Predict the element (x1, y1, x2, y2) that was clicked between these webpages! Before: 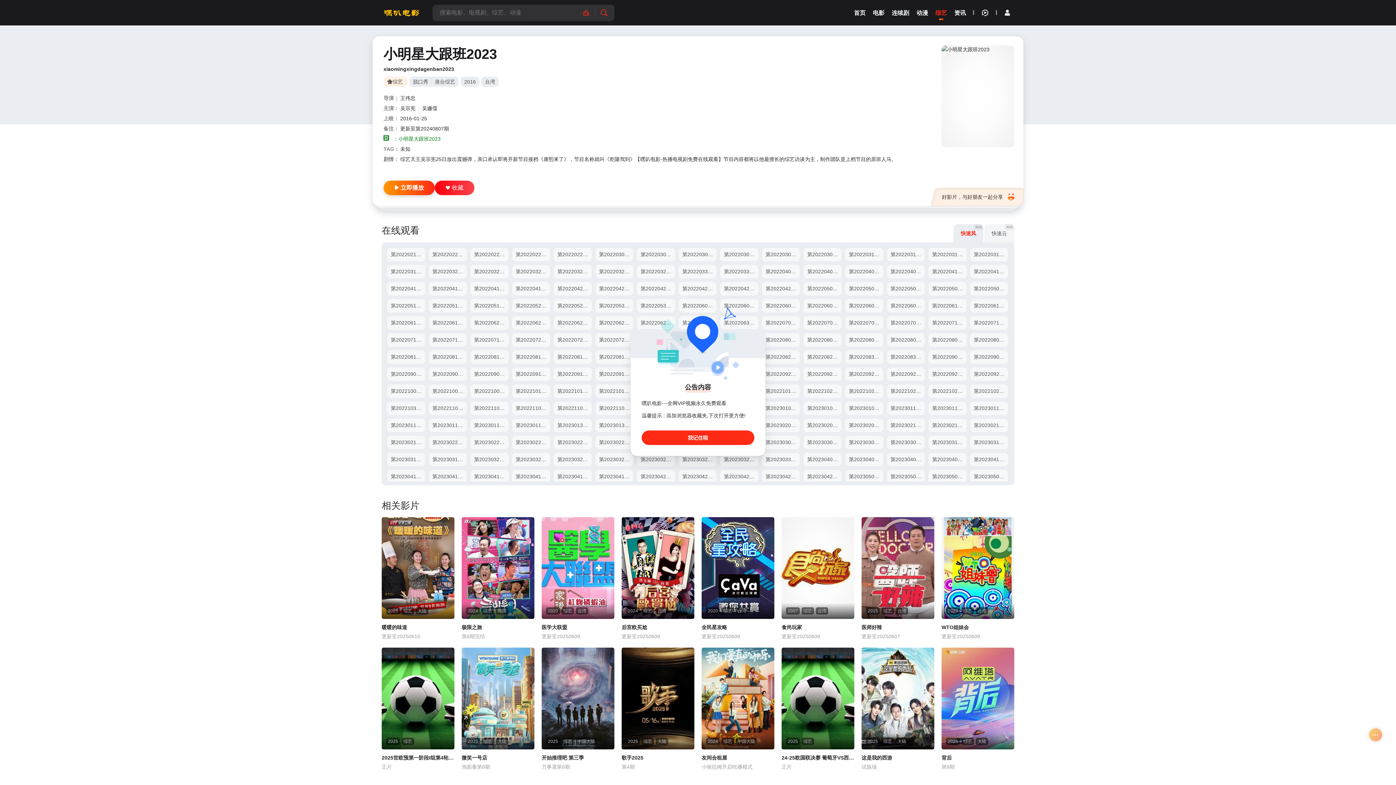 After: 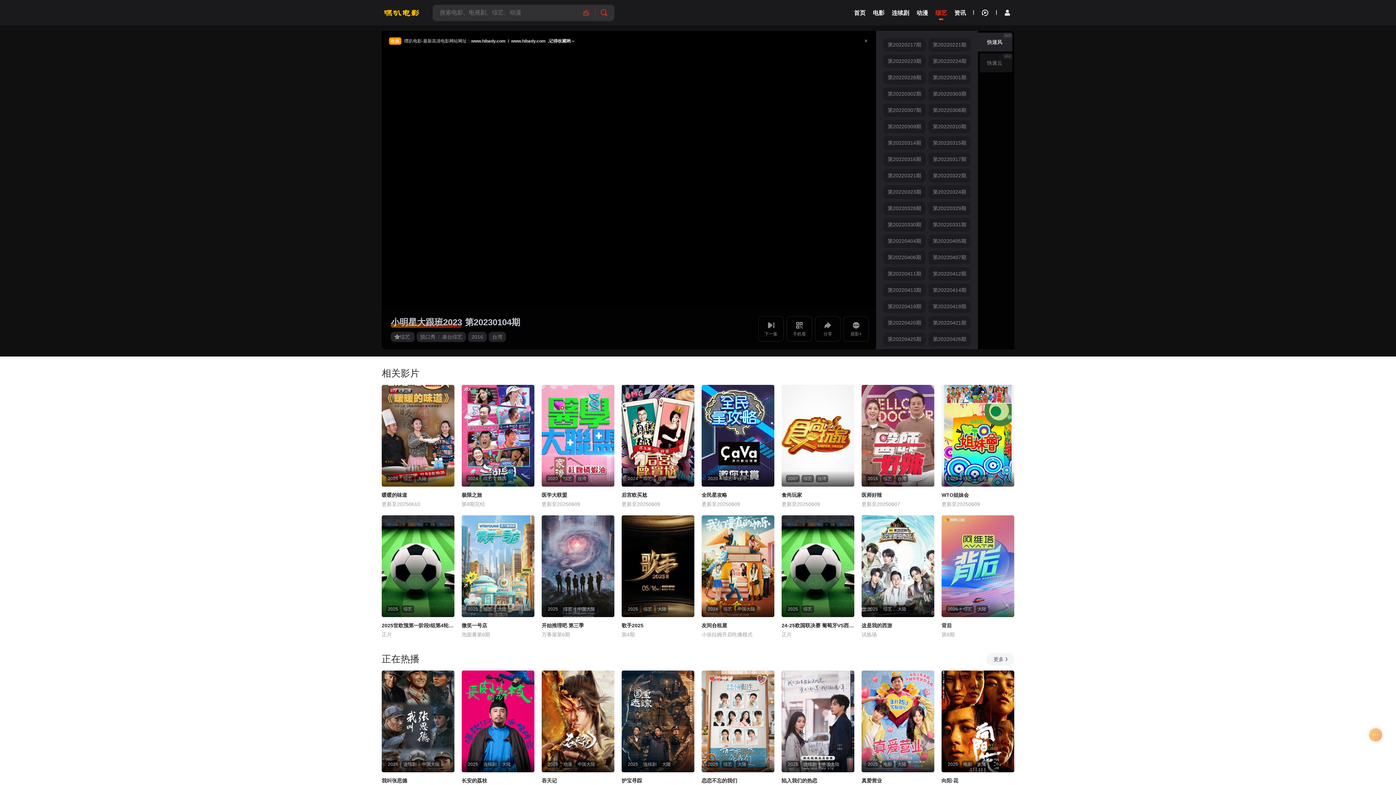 Action: bbox: (762, 401, 800, 415) label: 第20230104期